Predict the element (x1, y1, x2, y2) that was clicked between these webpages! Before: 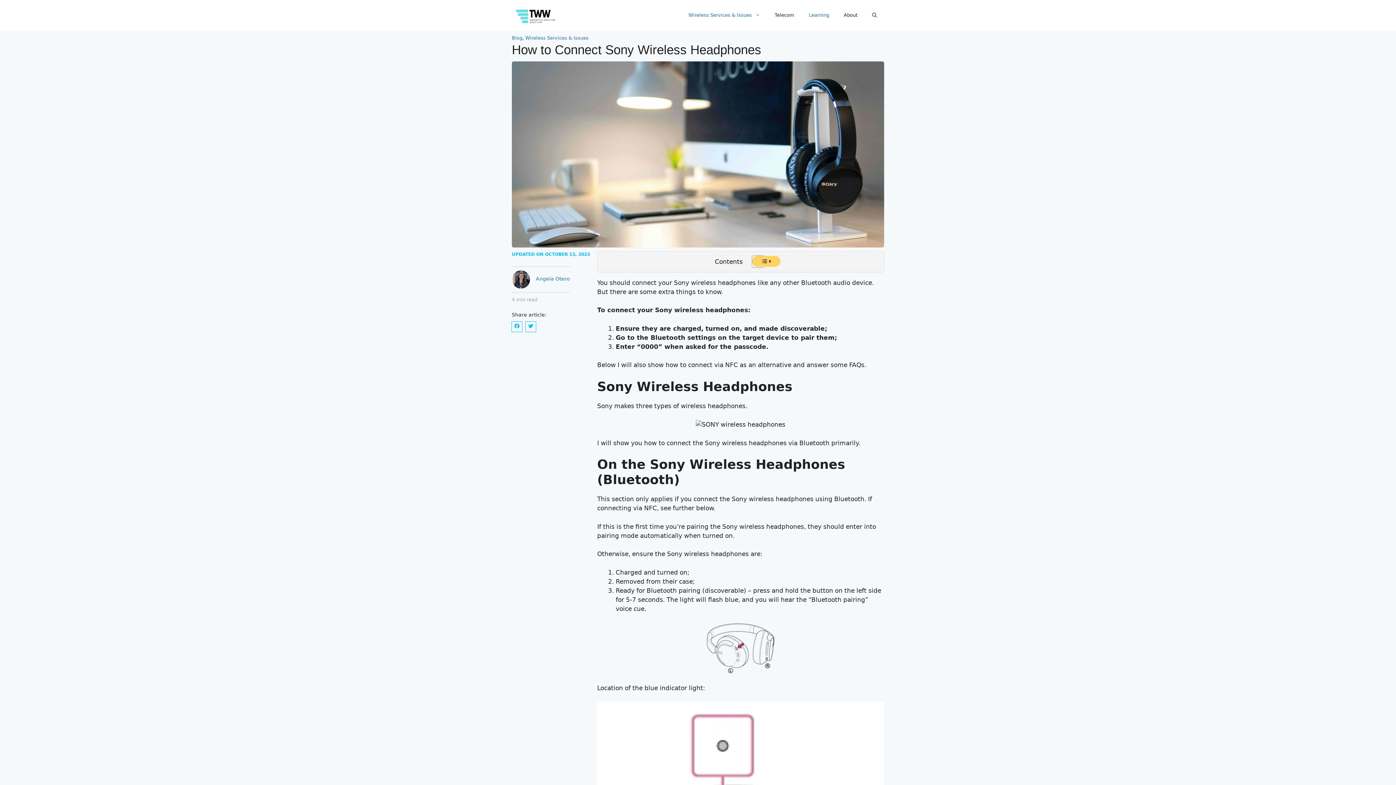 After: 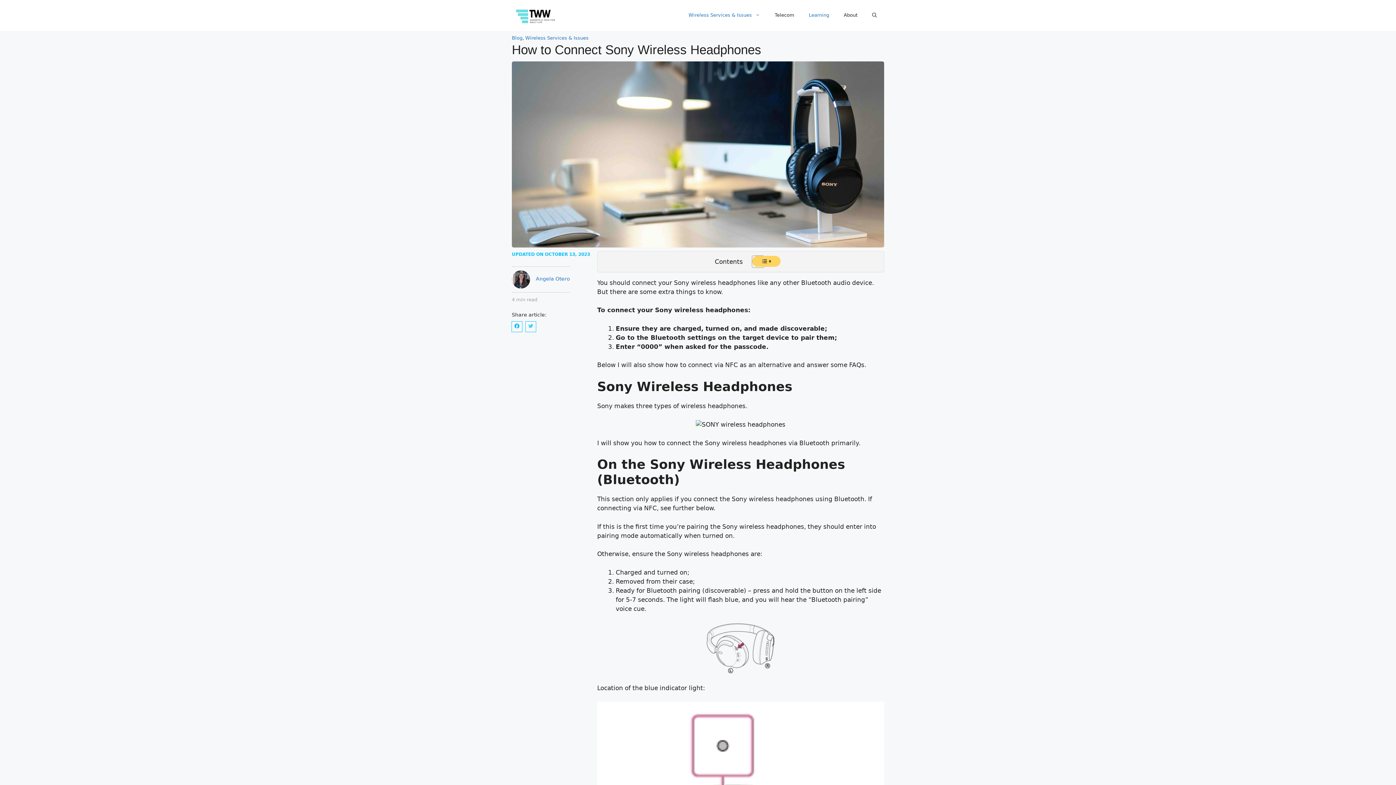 Action: bbox: (525, 321, 536, 332) label: Twitter